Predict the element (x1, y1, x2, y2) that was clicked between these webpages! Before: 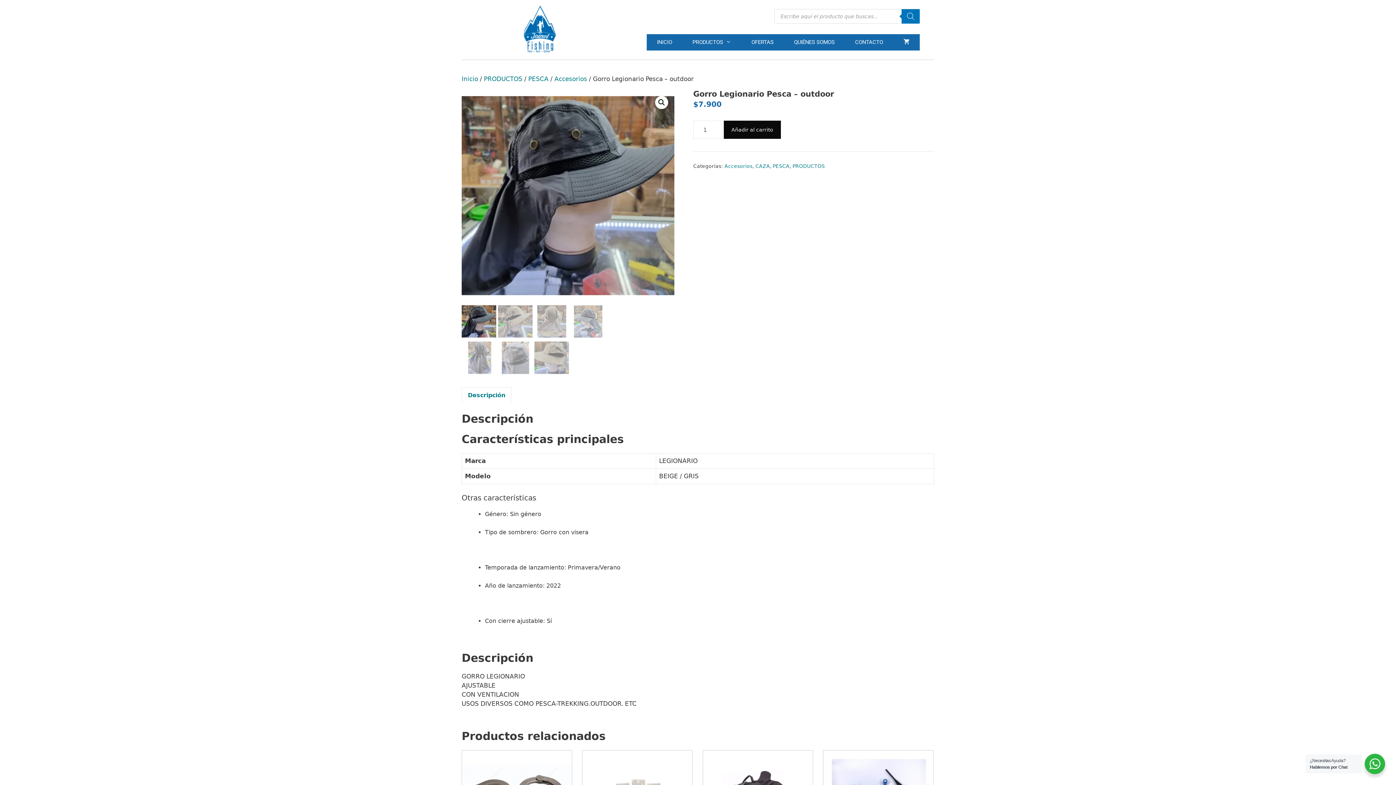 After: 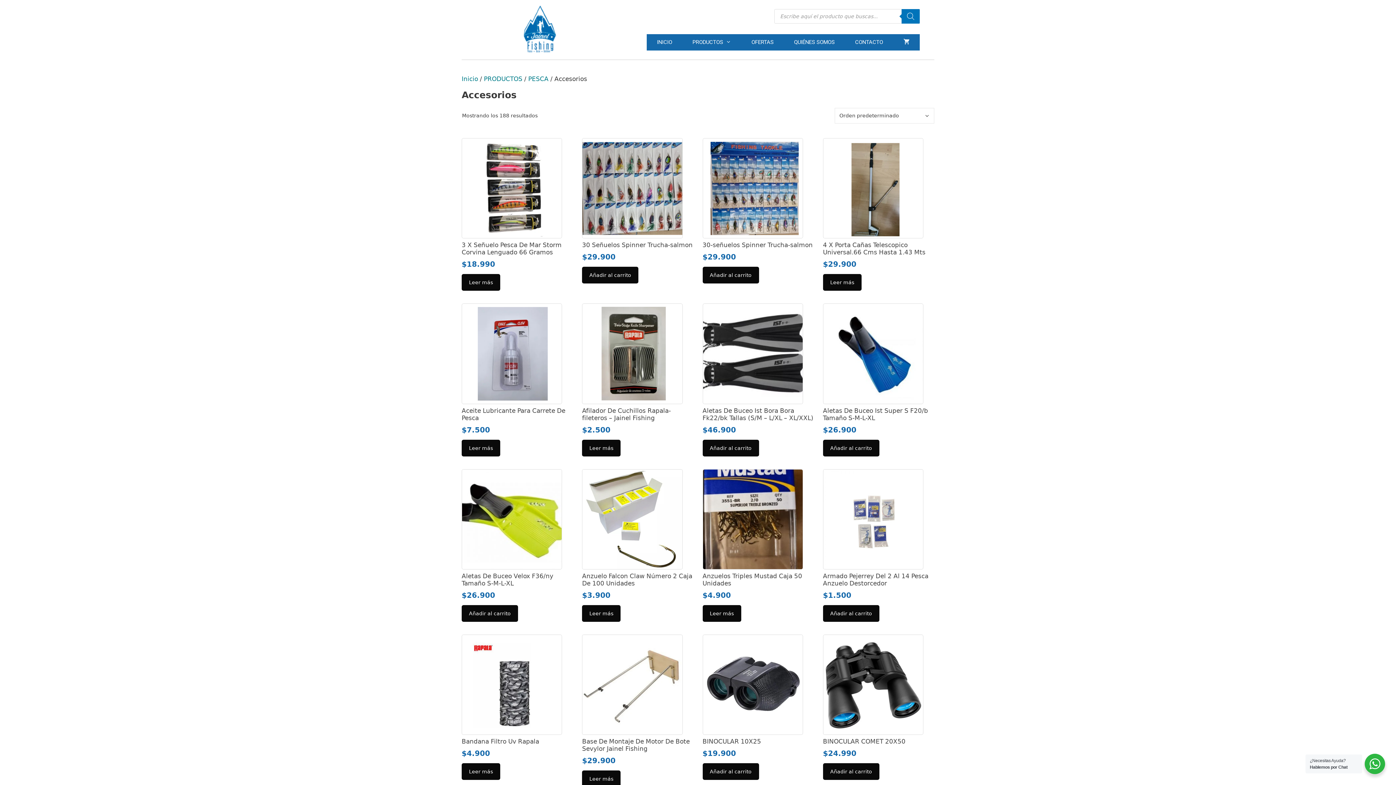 Action: label: Accesorios bbox: (724, 163, 752, 169)